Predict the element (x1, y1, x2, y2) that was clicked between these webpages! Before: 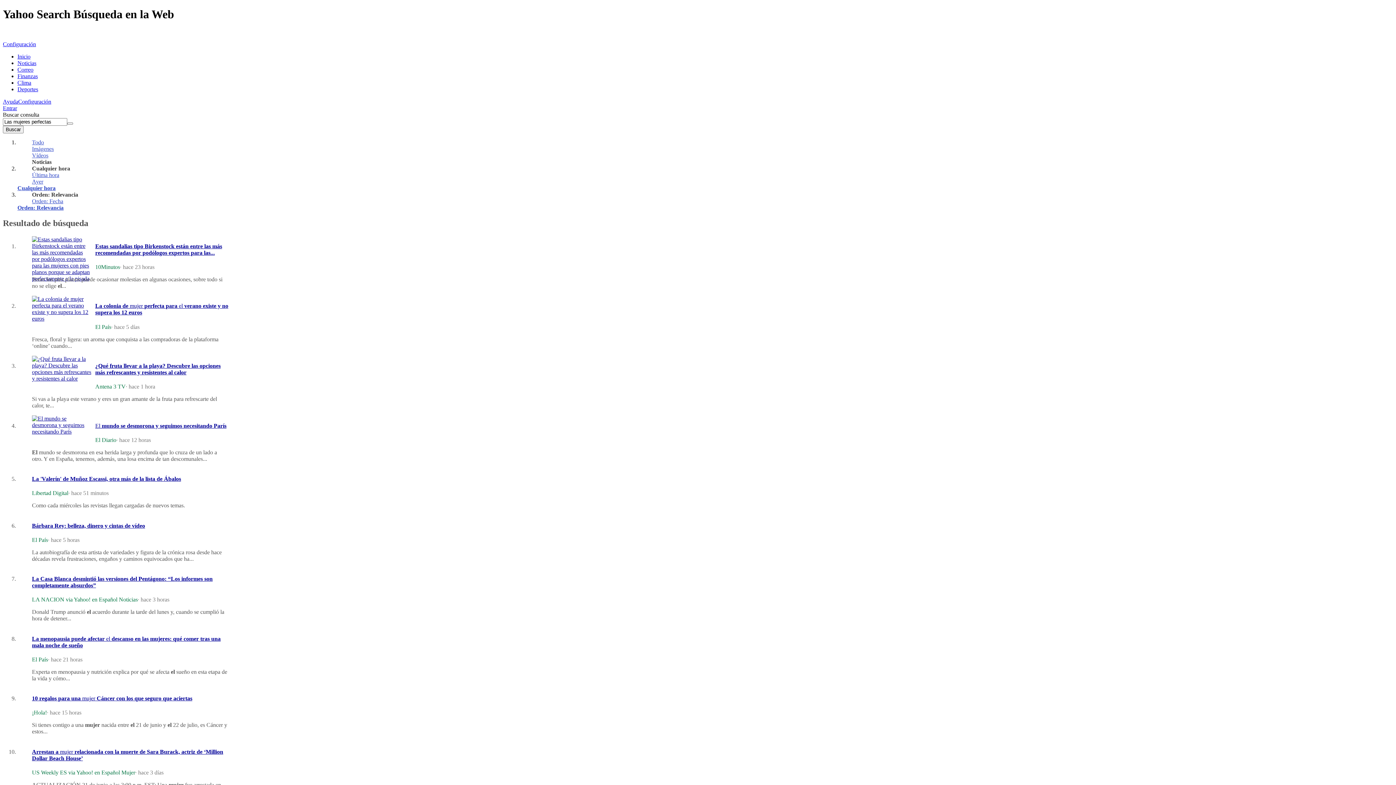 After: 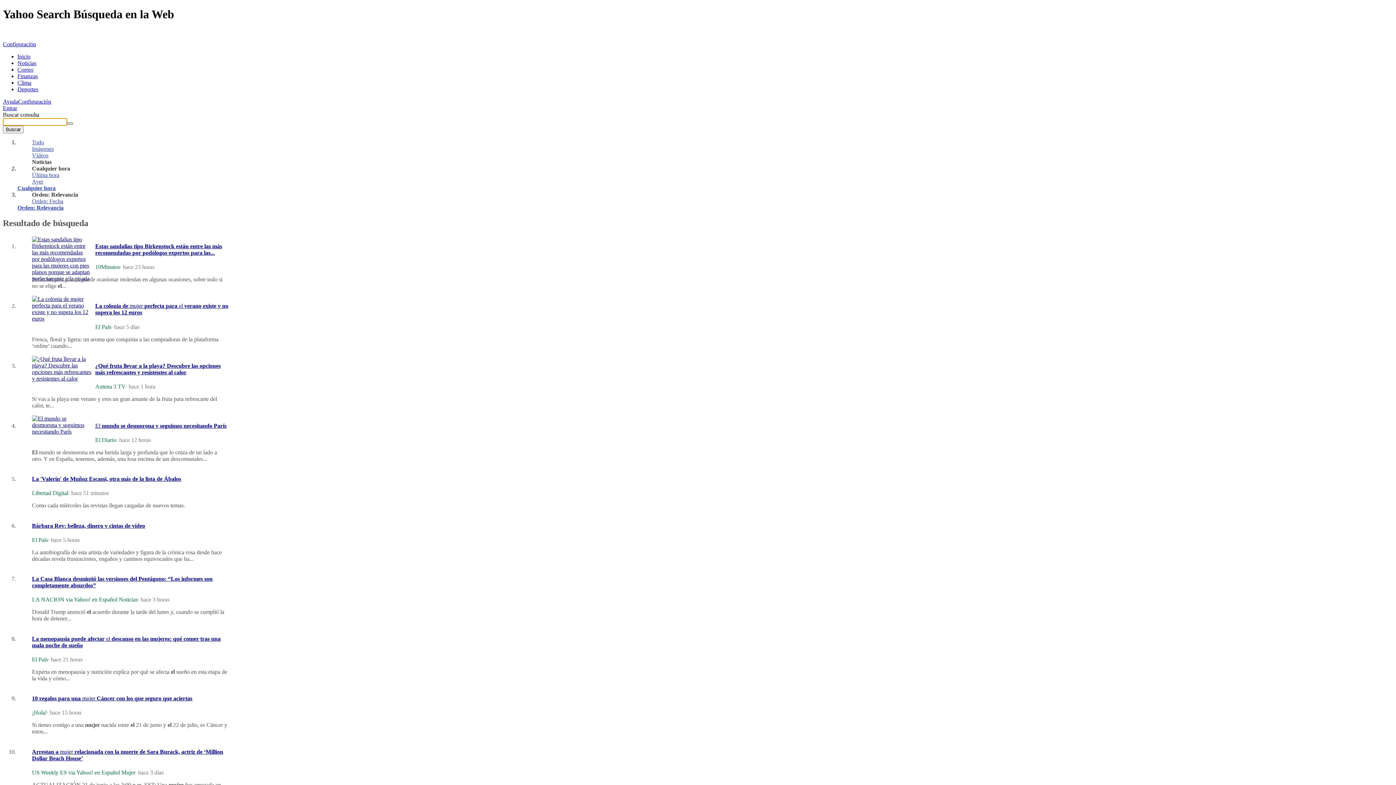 Action: bbox: (67, 122, 73, 124) label: Borrar